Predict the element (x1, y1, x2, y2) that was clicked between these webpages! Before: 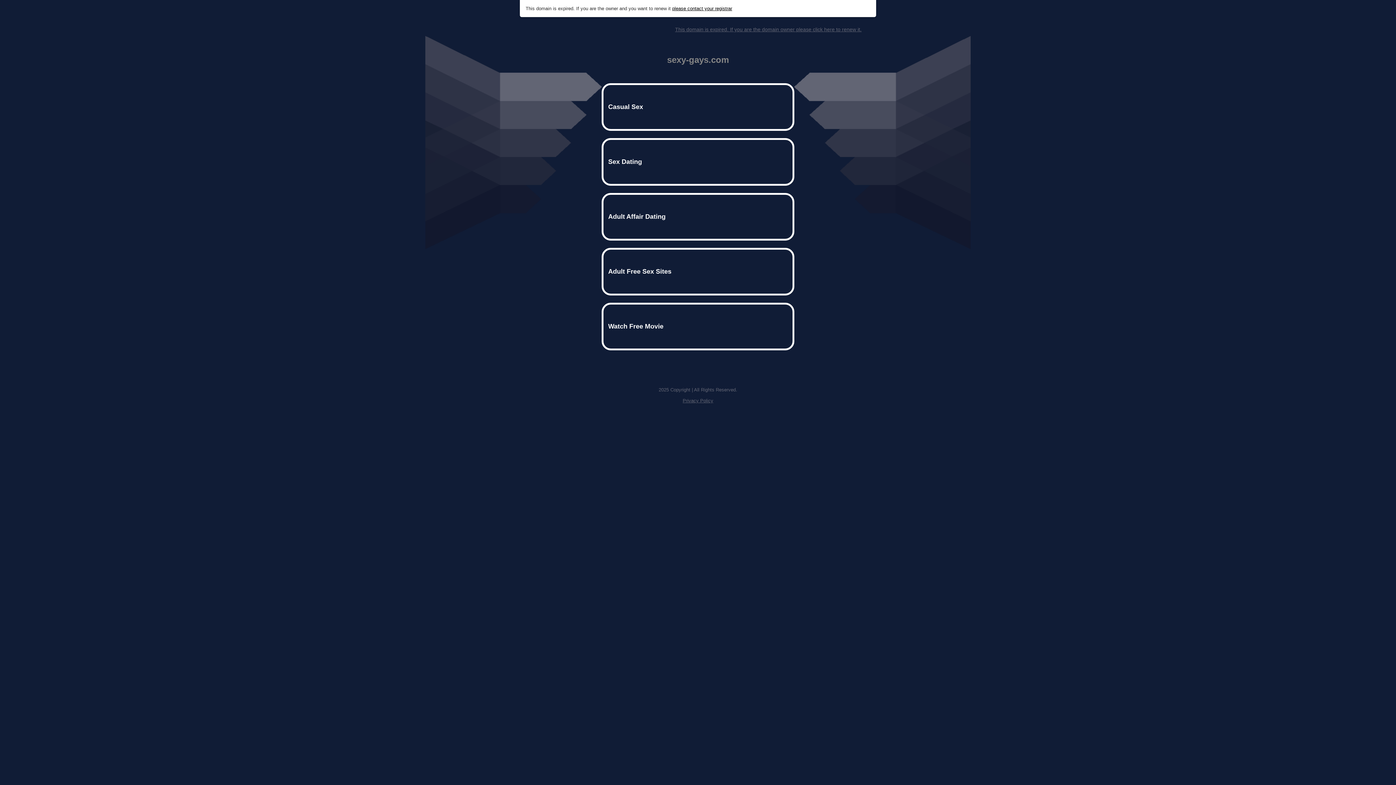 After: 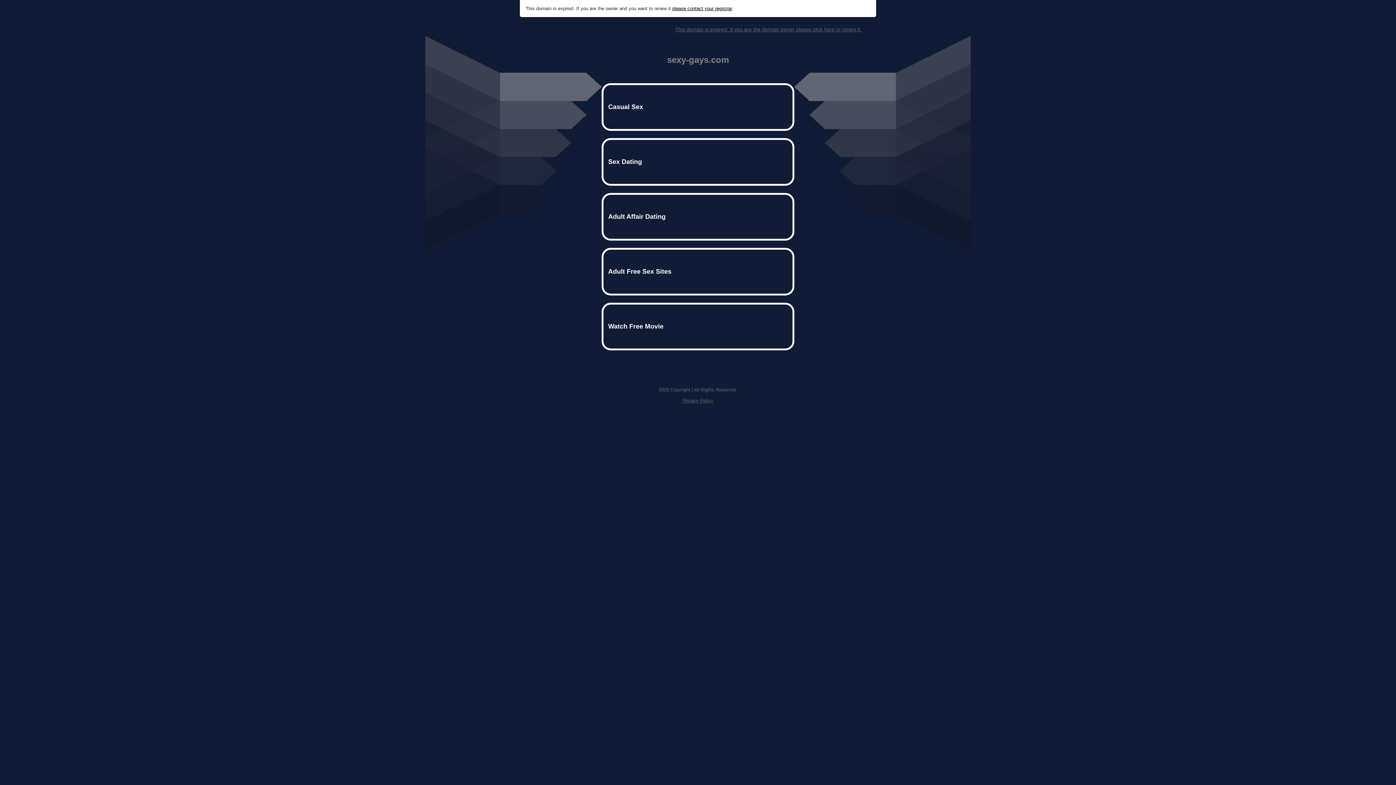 Action: bbox: (672, 5, 732, 11) label: please contact your registrar